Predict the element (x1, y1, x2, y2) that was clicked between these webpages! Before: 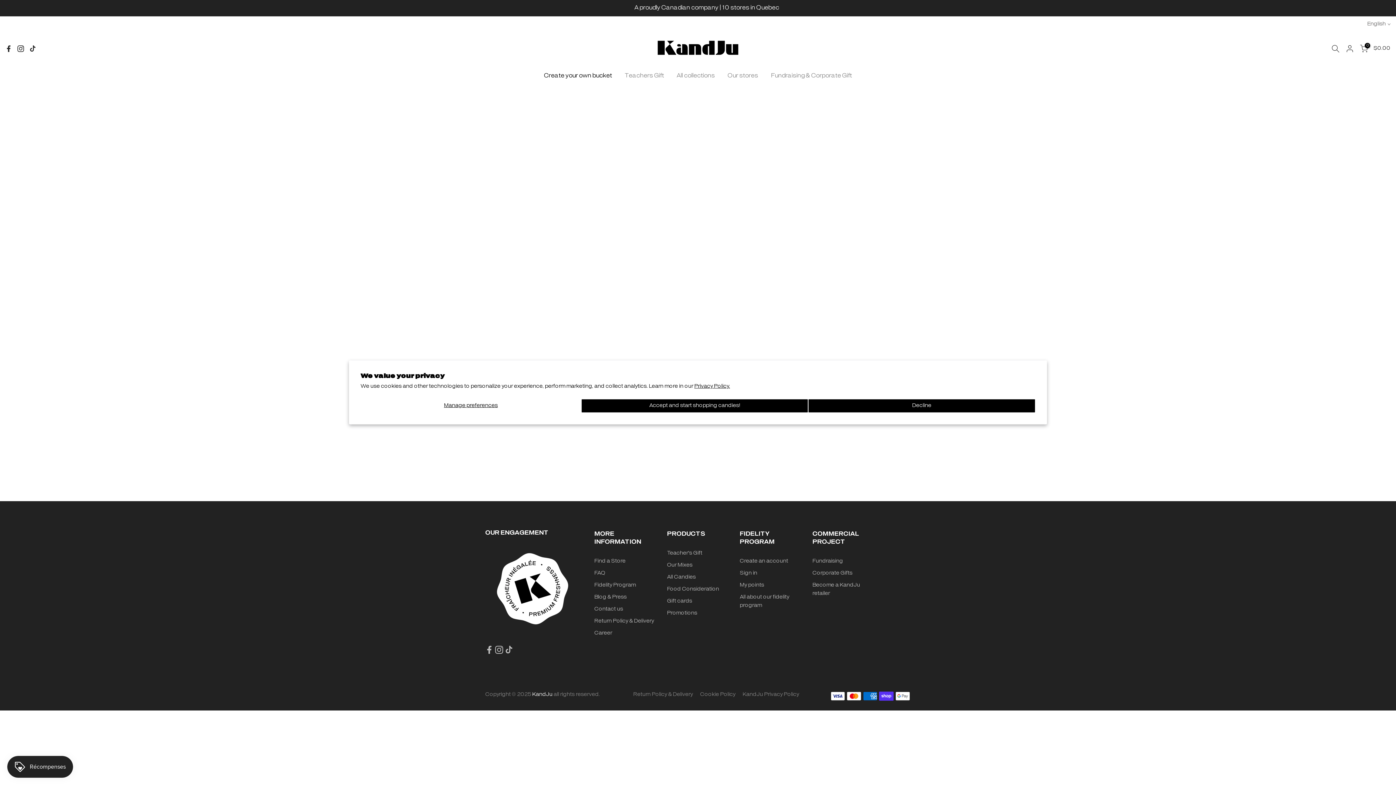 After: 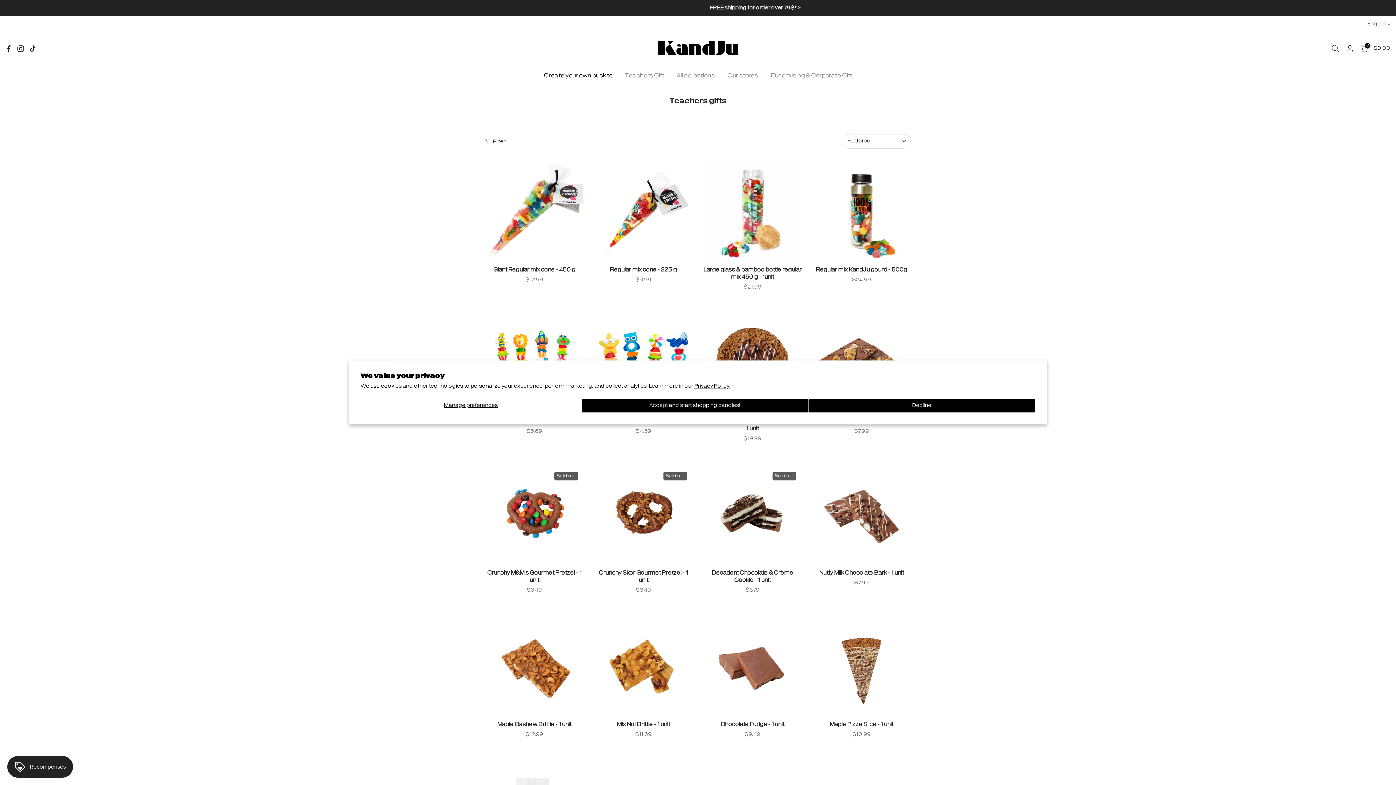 Action: label: Teachers Gift bbox: (618, 71, 670, 80)